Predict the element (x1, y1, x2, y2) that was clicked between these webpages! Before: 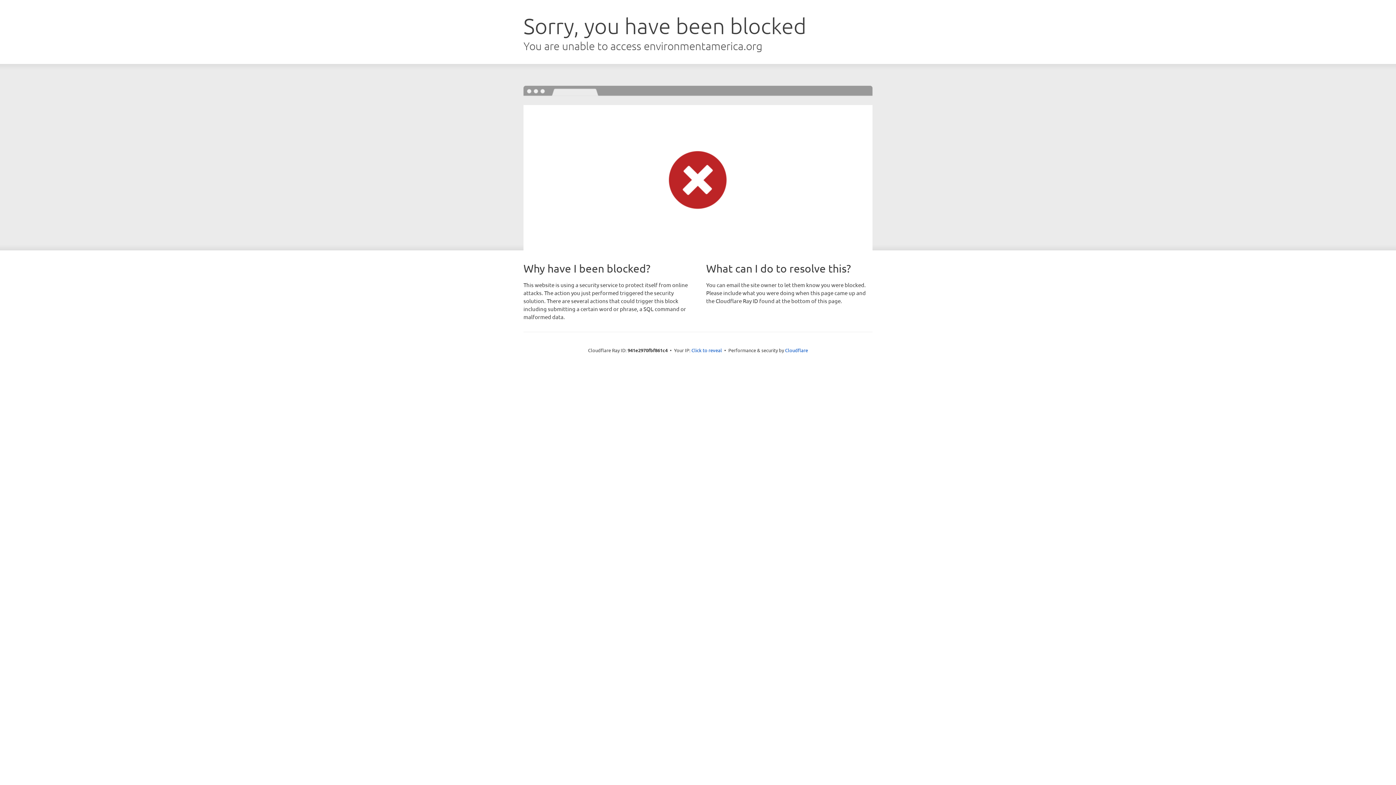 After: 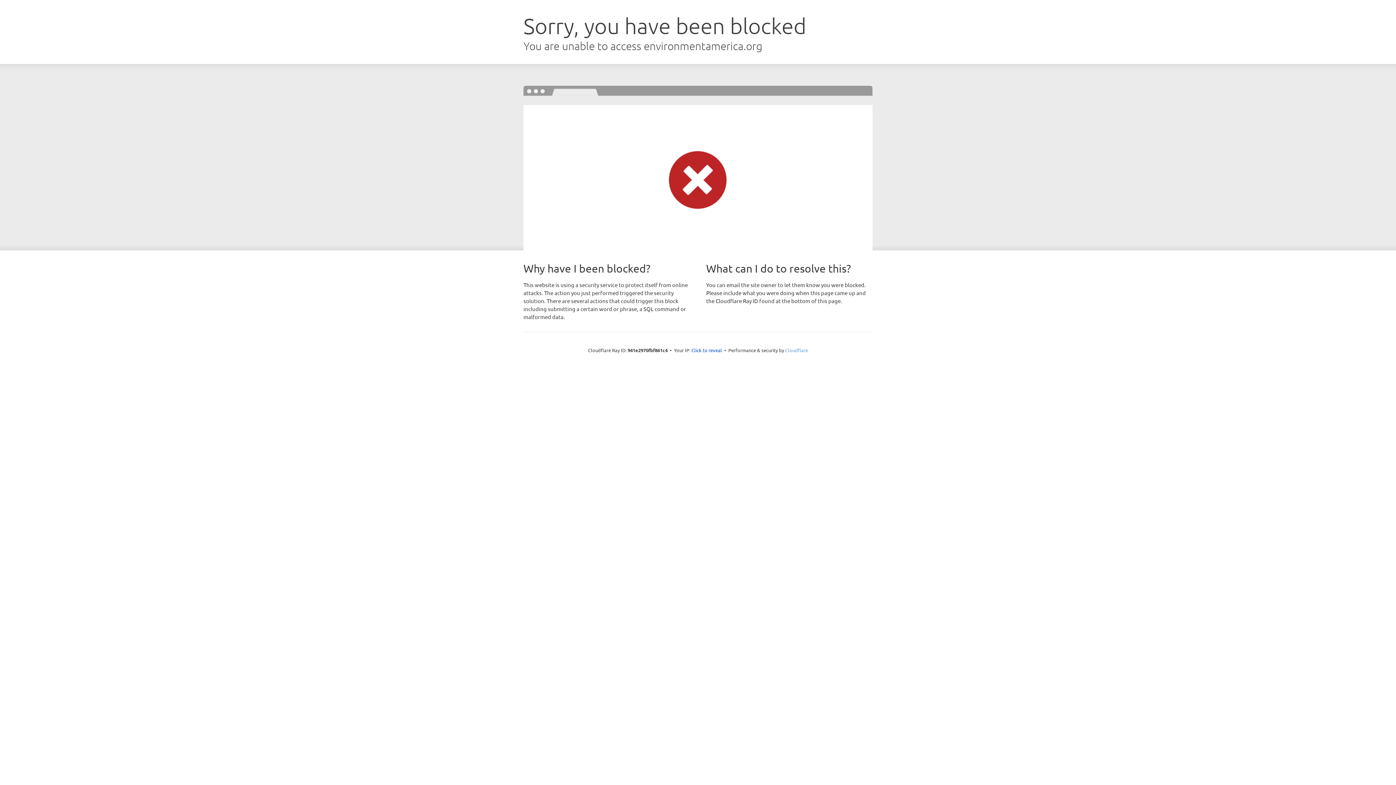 Action: label: Cloudflare bbox: (785, 347, 808, 353)